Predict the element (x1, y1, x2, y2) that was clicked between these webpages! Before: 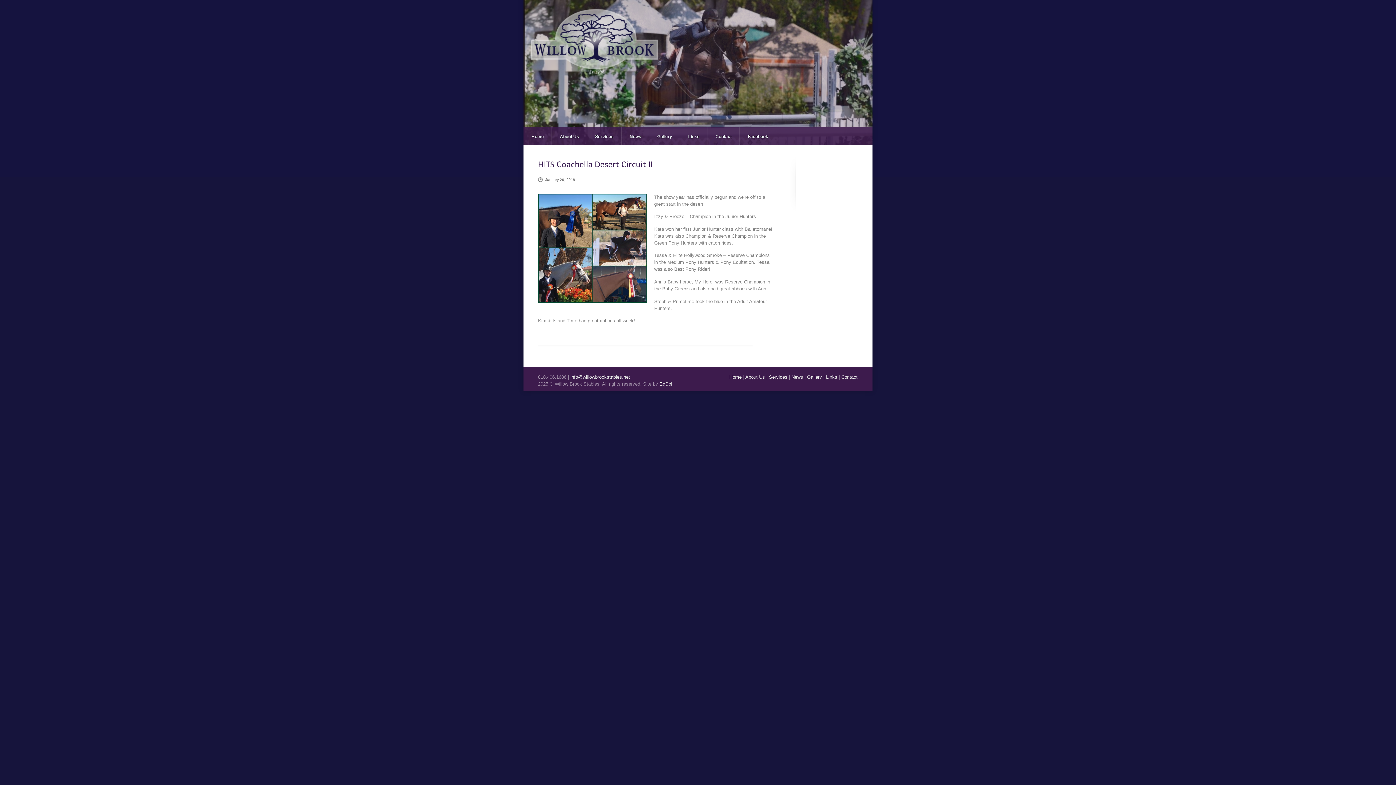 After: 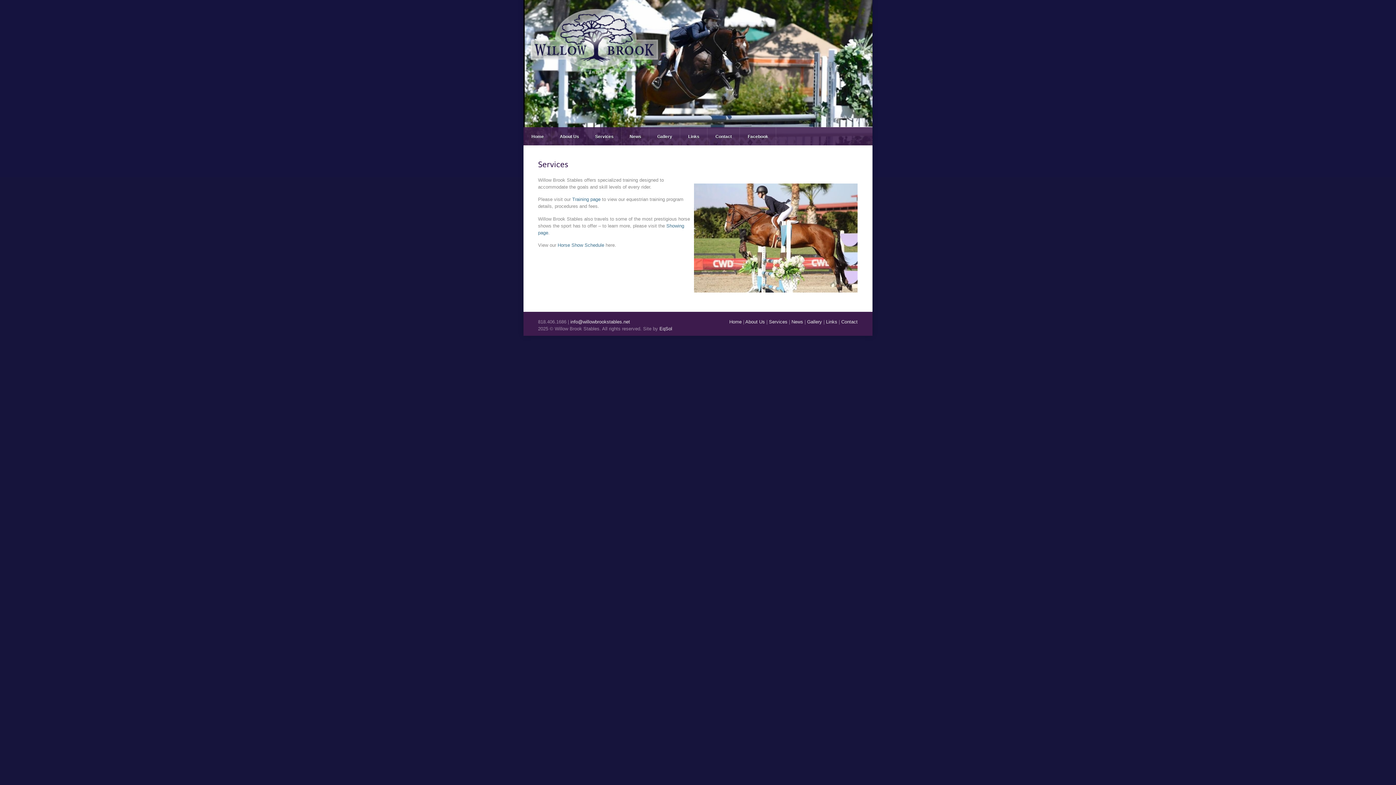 Action: label: Services bbox: (769, 374, 787, 380)